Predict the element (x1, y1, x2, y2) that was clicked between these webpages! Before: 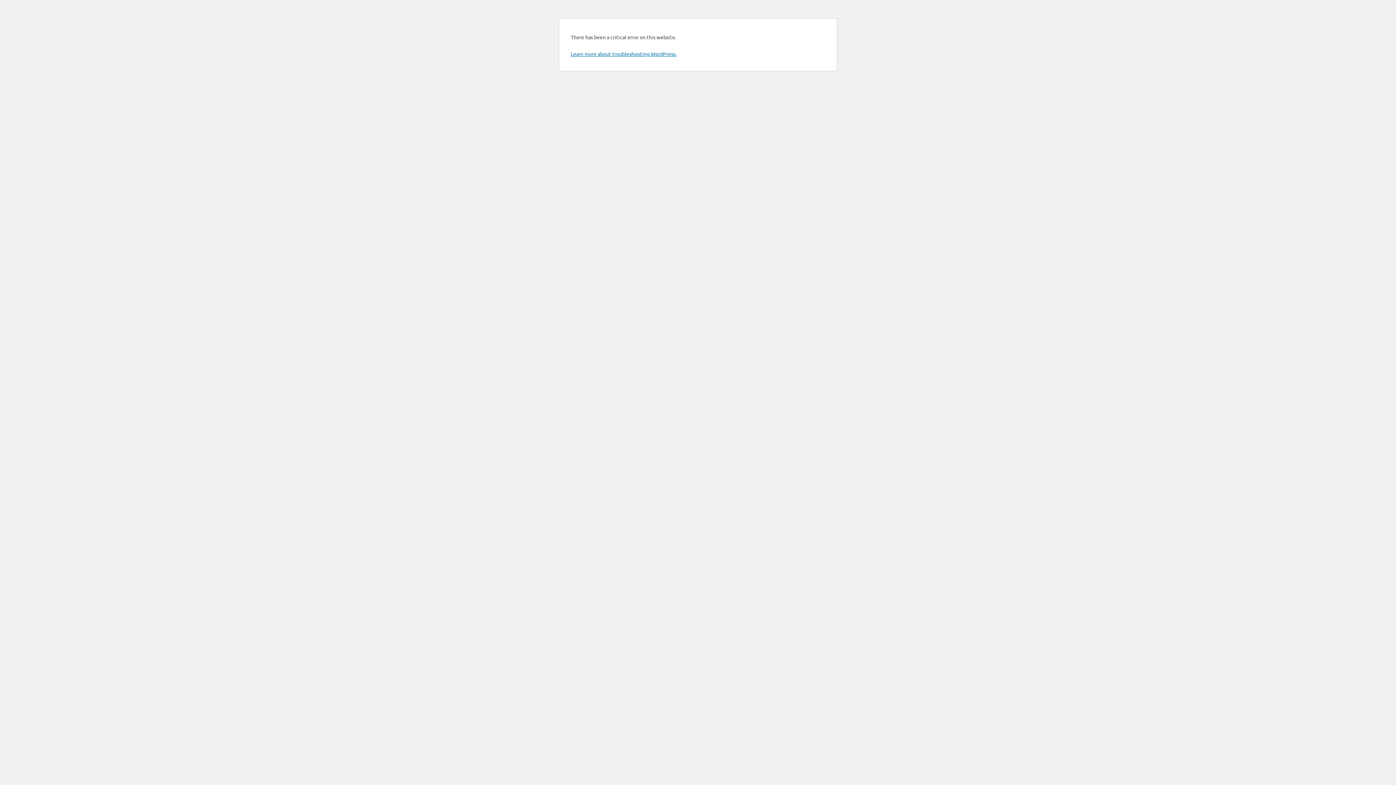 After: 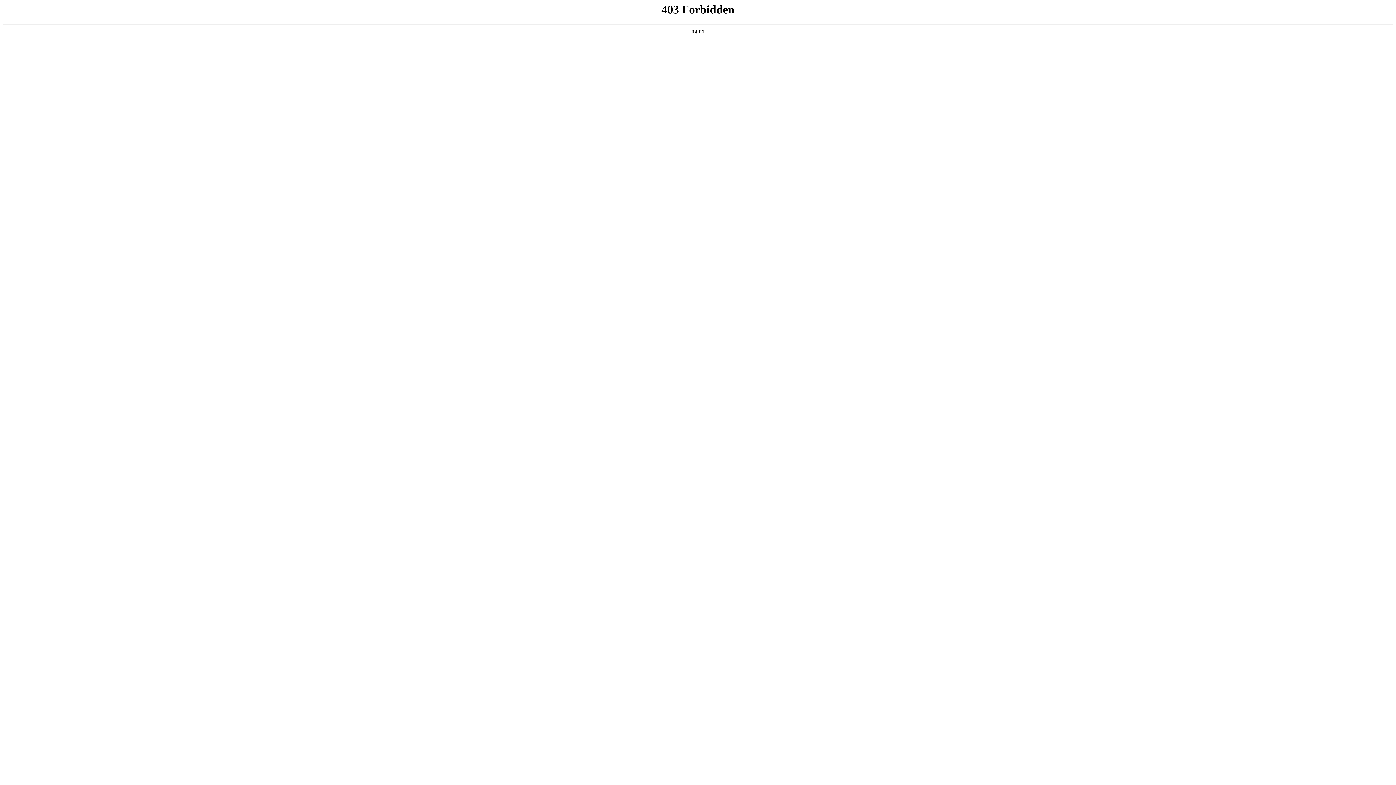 Action: label: Learn more about troubleshooting WordPress. bbox: (570, 50, 676, 57)